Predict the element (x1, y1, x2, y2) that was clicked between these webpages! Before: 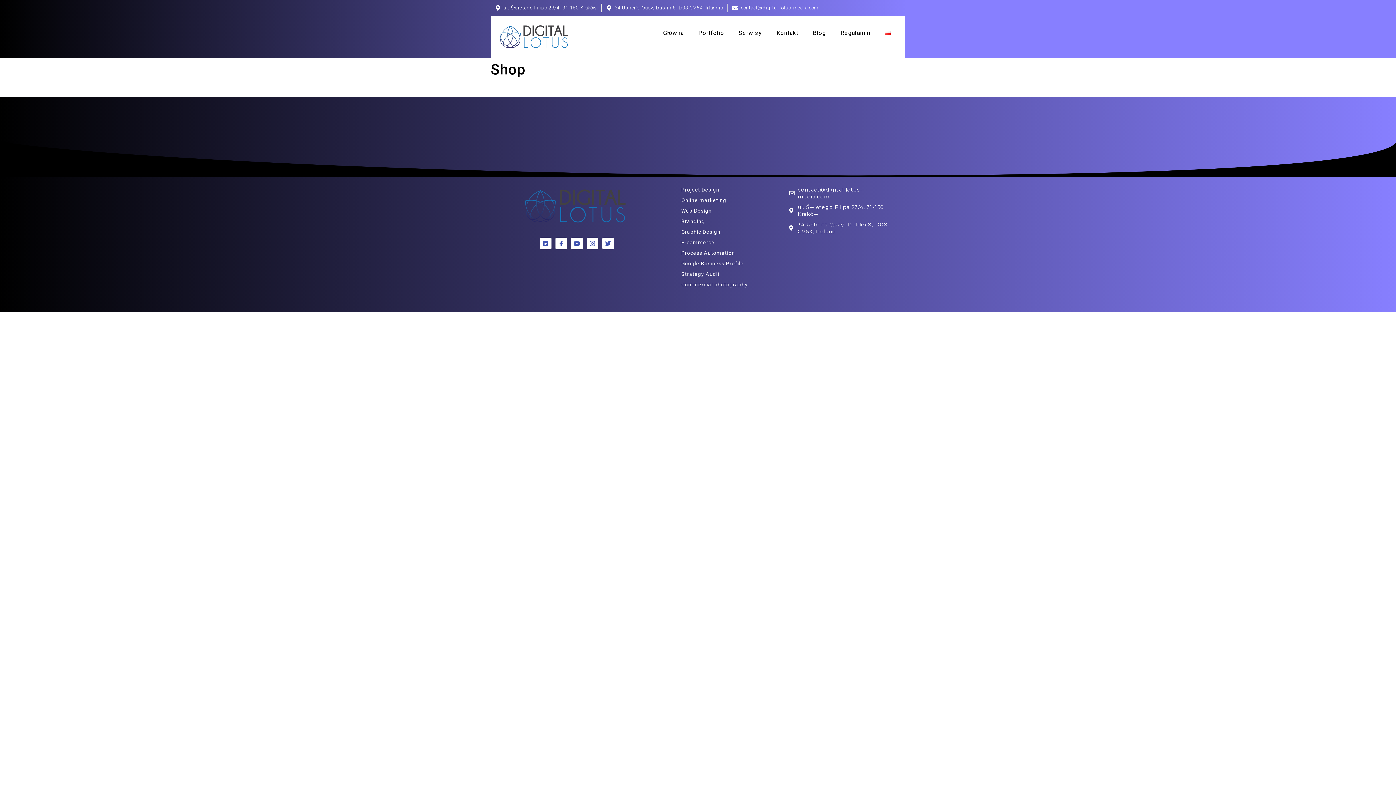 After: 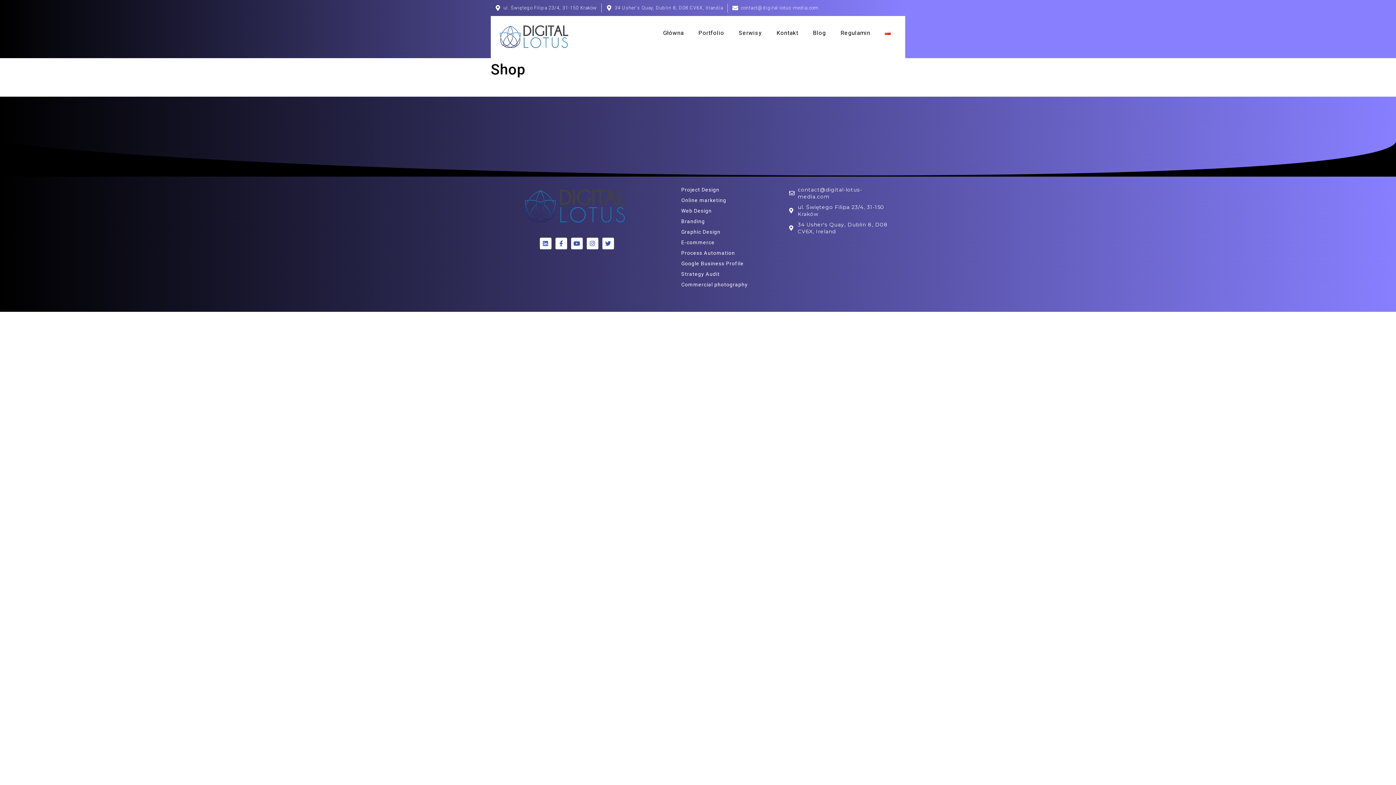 Action: bbox: (522, 186, 631, 226)